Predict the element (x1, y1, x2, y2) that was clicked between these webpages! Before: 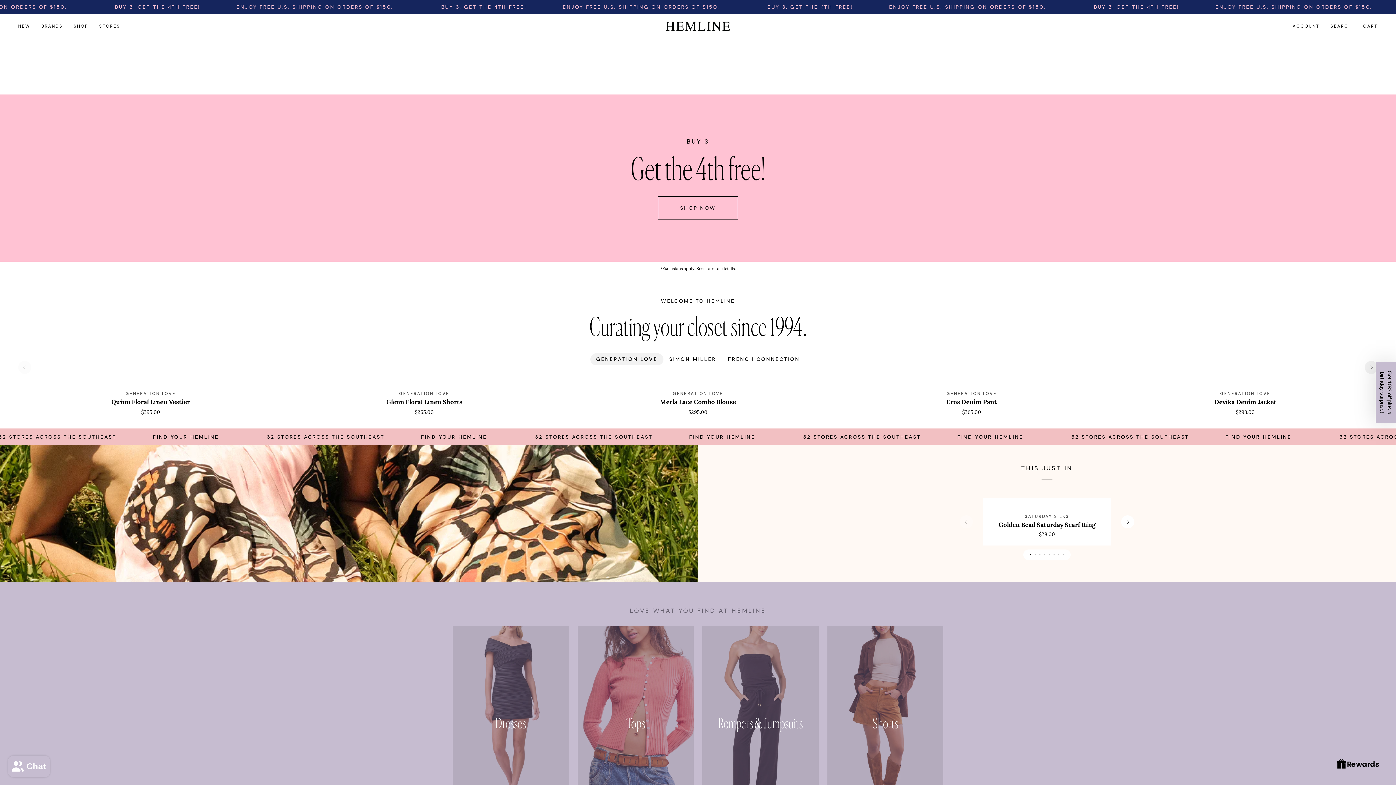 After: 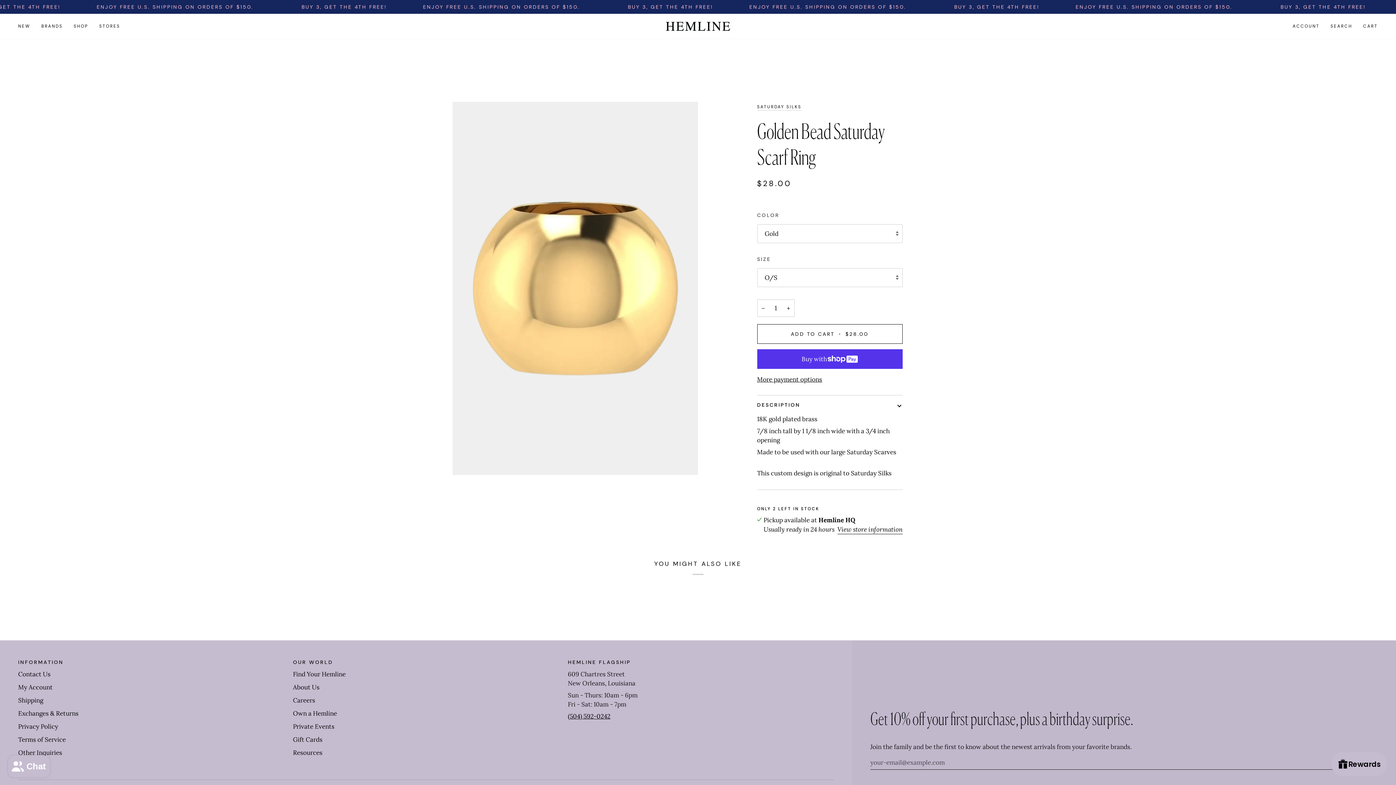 Action: label: Golden Bead Saturday Scarf Ring bbox: (990, 508, 1103, 538)